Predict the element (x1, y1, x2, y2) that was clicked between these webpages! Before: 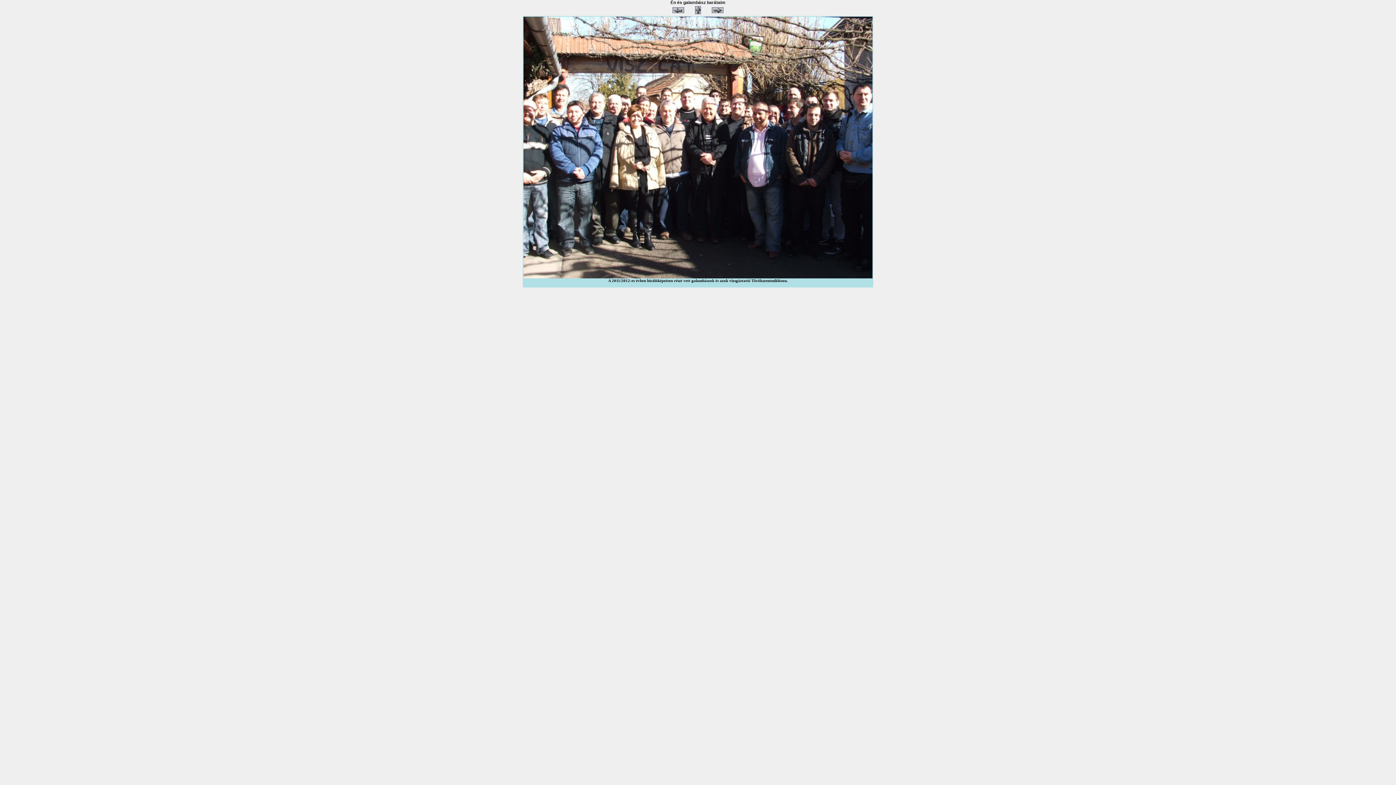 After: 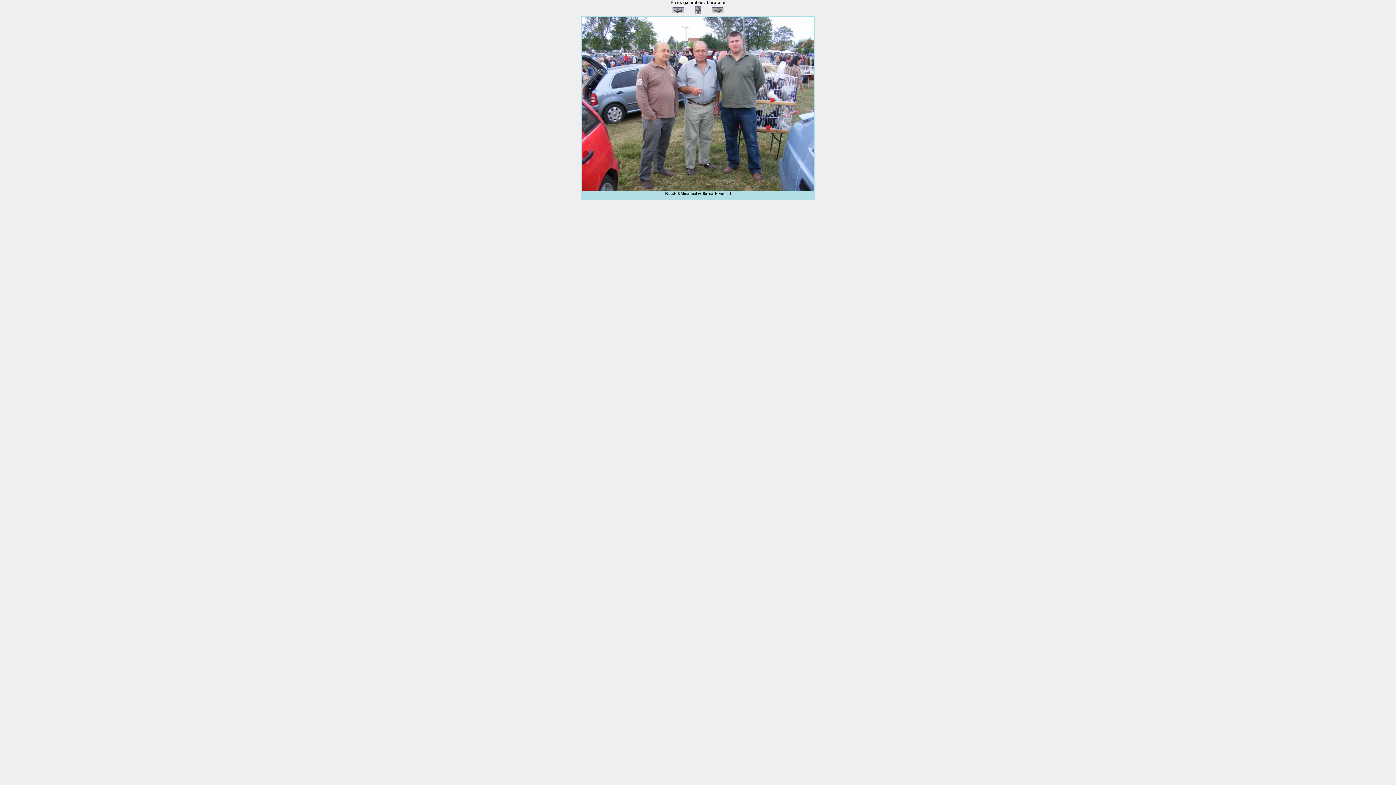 Action: bbox: (712, 9, 723, 13)